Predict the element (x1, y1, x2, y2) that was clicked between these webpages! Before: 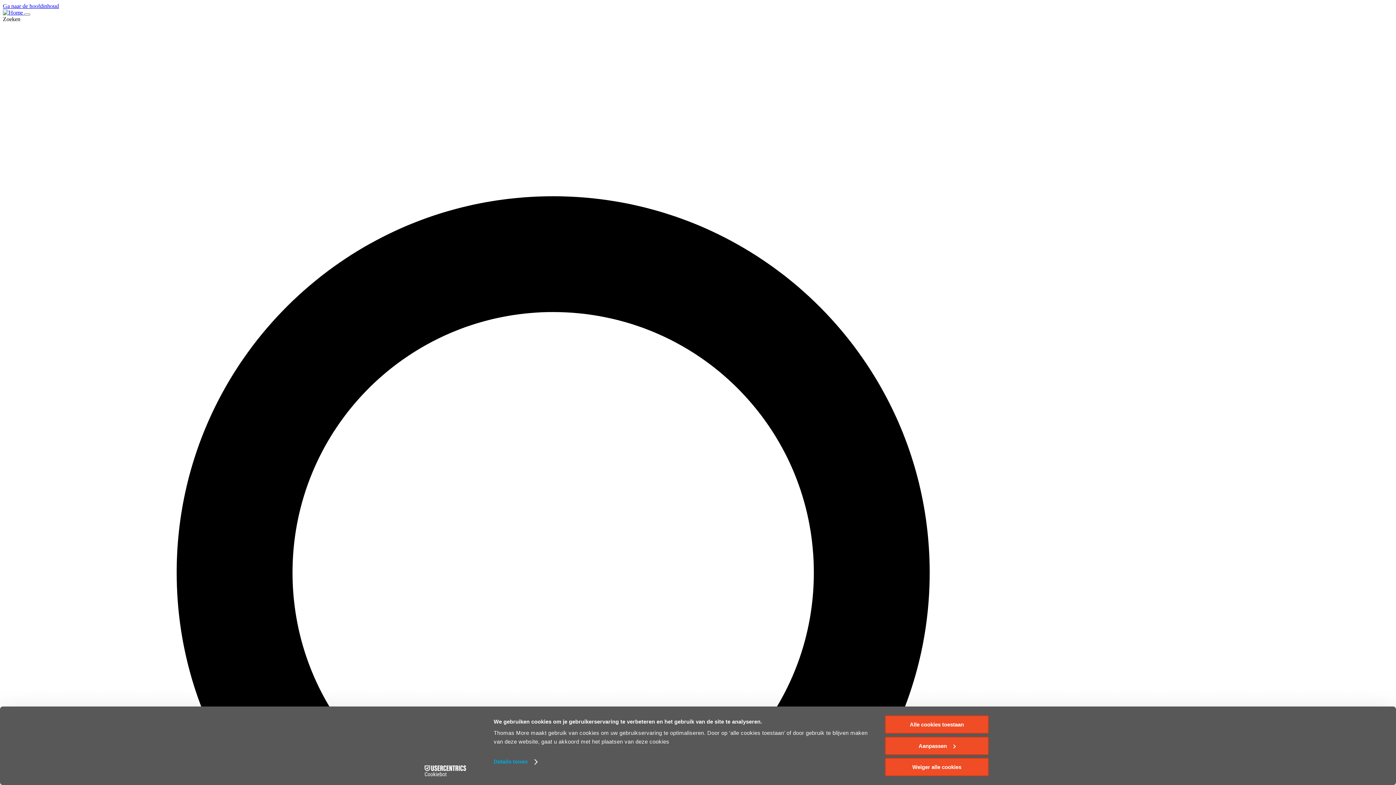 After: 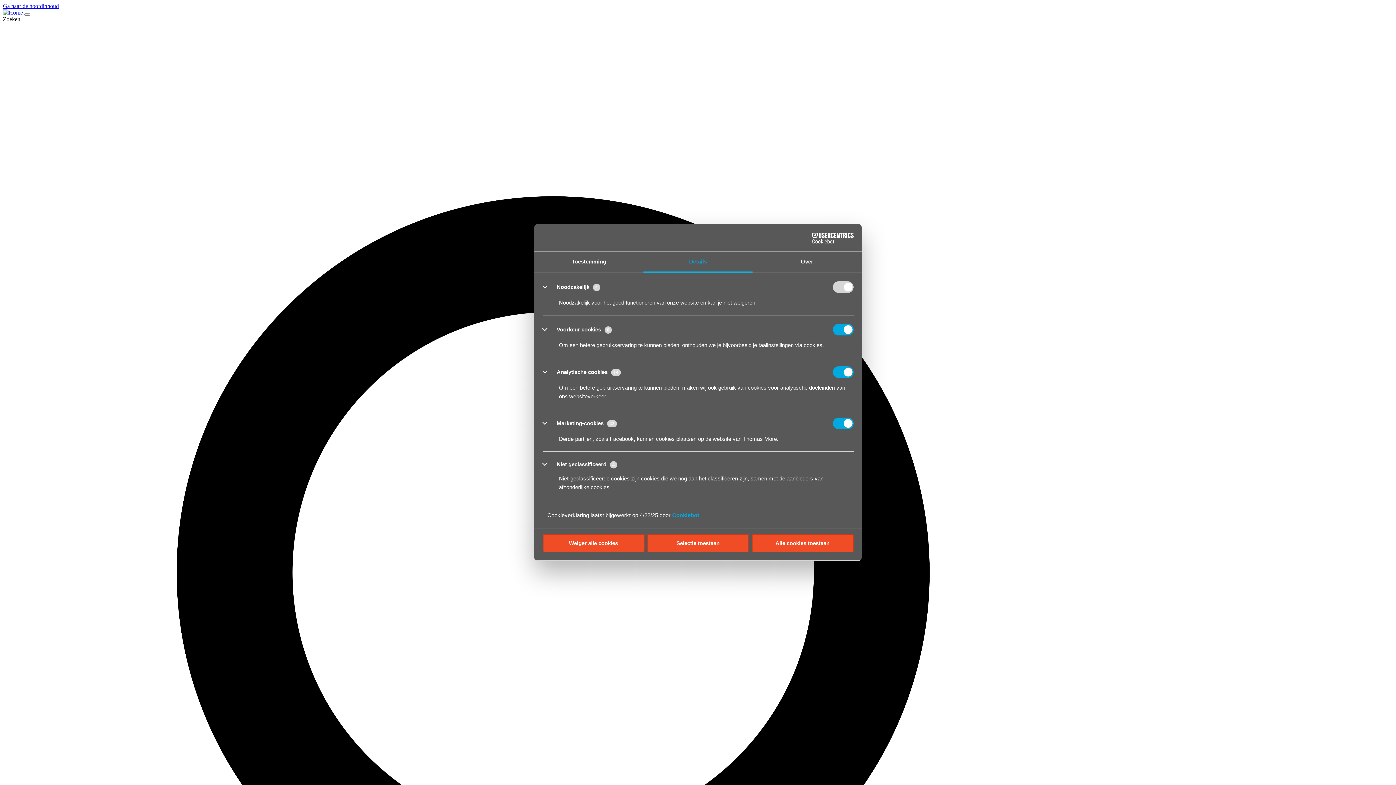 Action: bbox: (885, 736, 989, 755) label: Aanpassen